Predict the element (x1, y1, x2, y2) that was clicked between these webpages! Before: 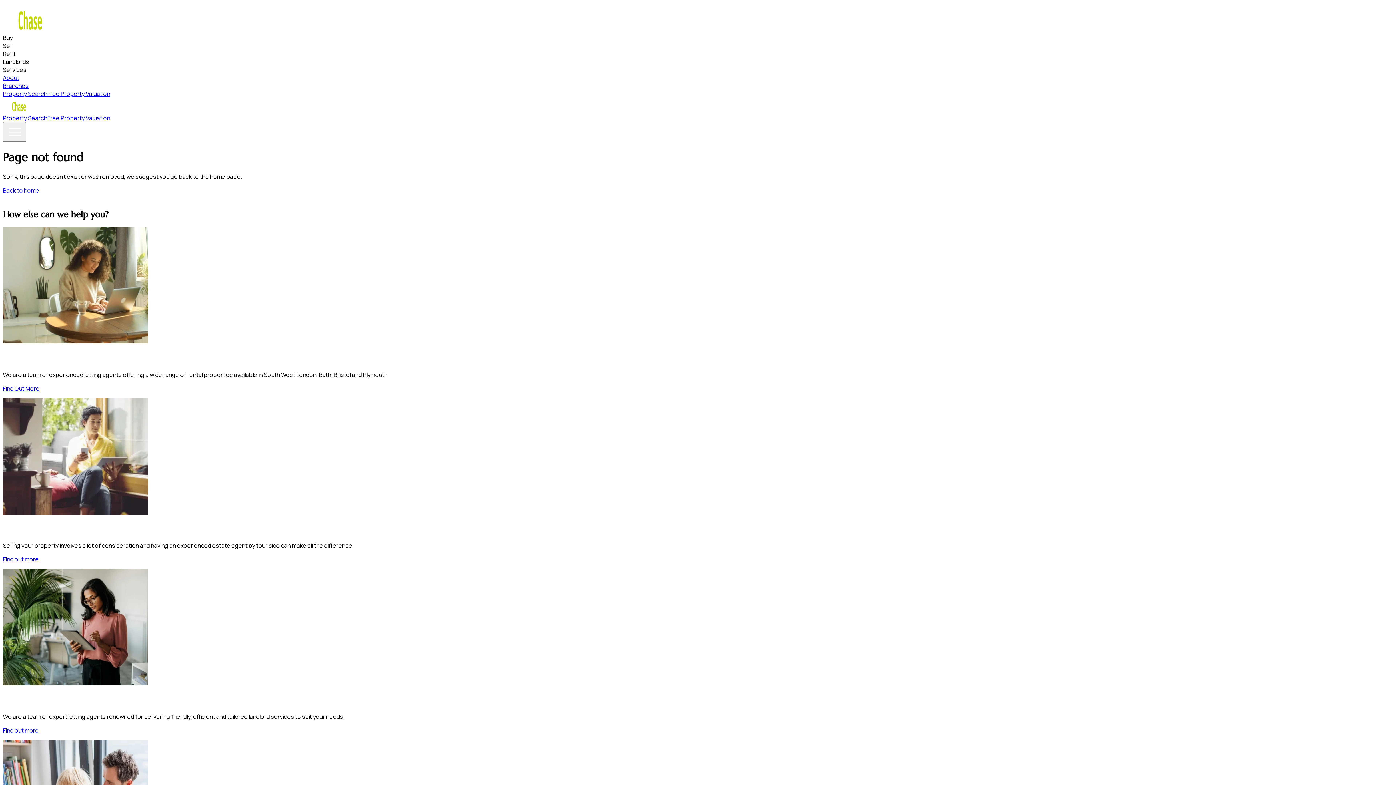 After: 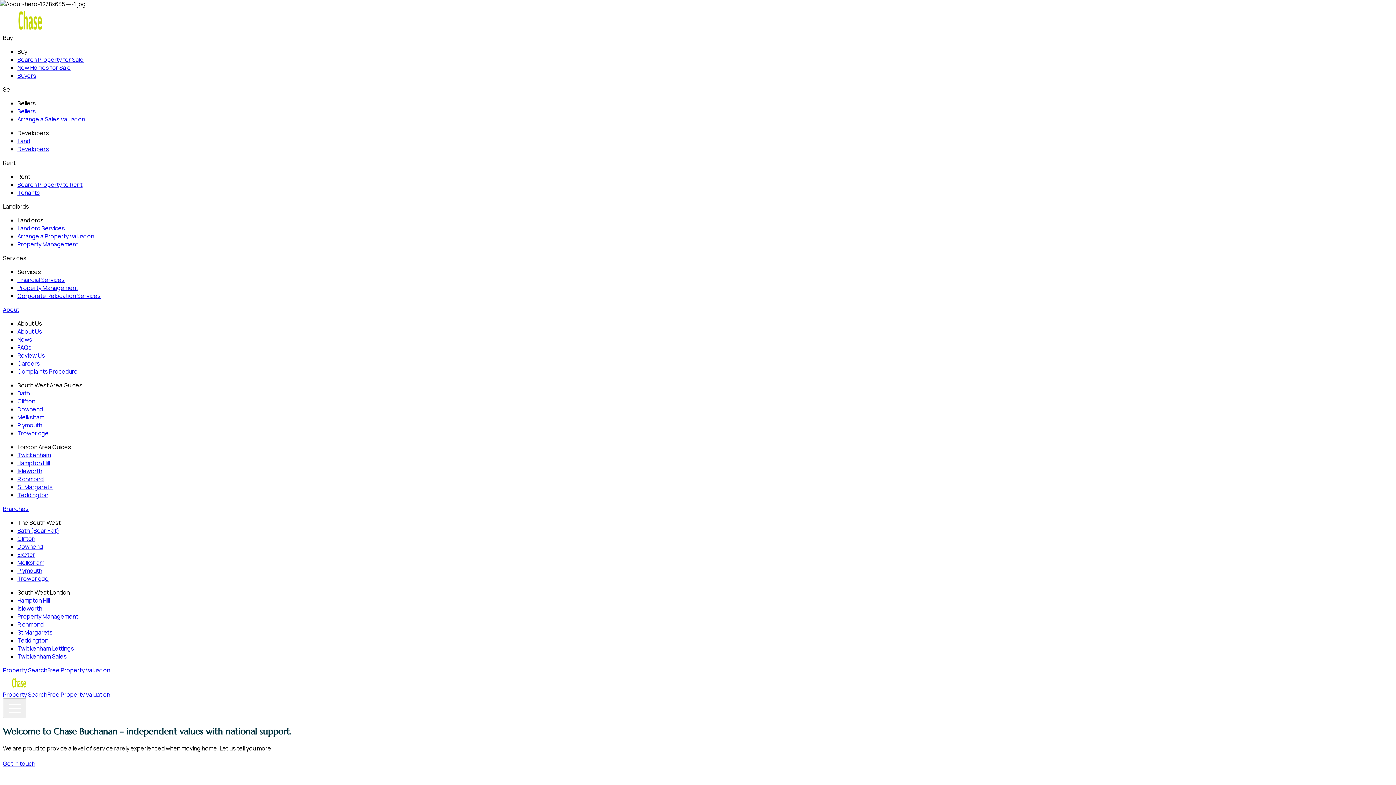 Action: bbox: (2, 73, 19, 81) label: About